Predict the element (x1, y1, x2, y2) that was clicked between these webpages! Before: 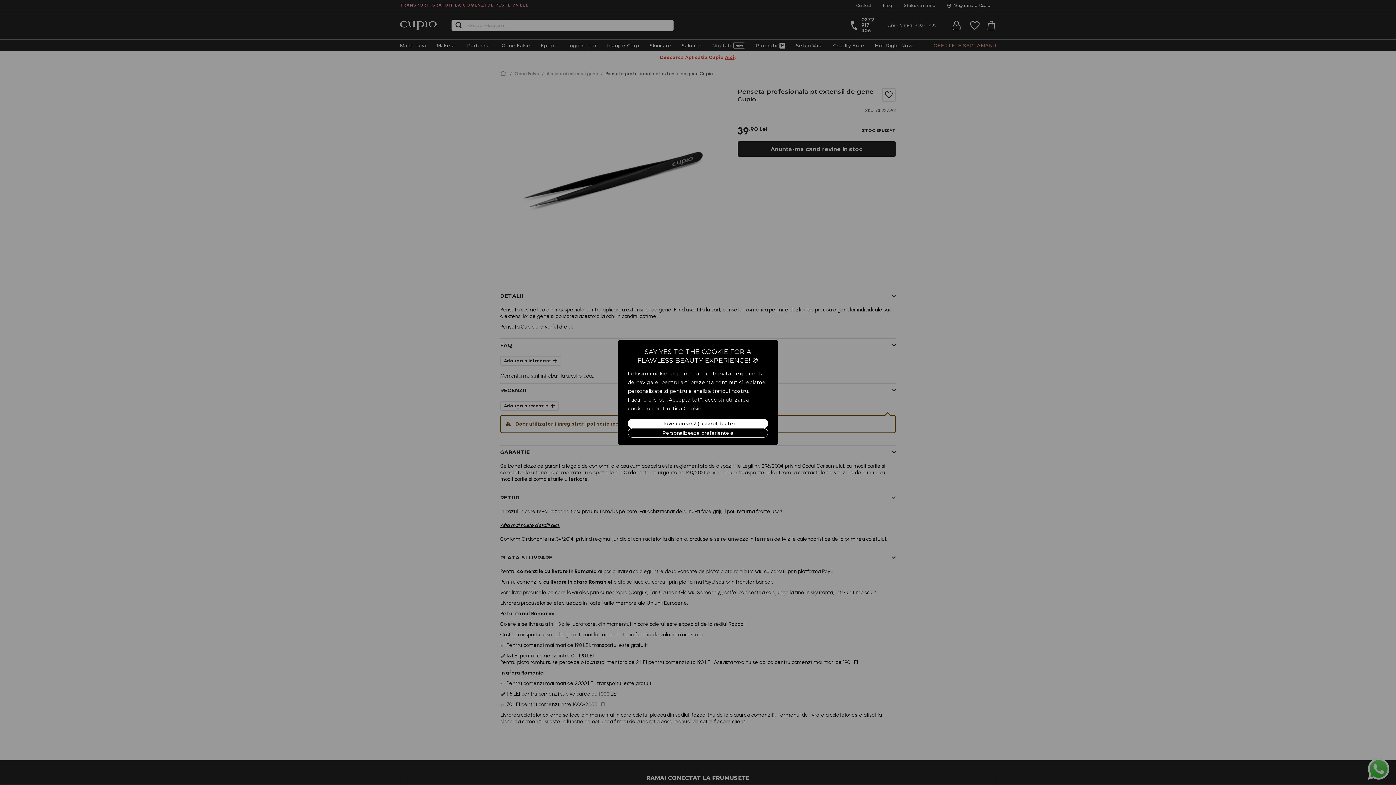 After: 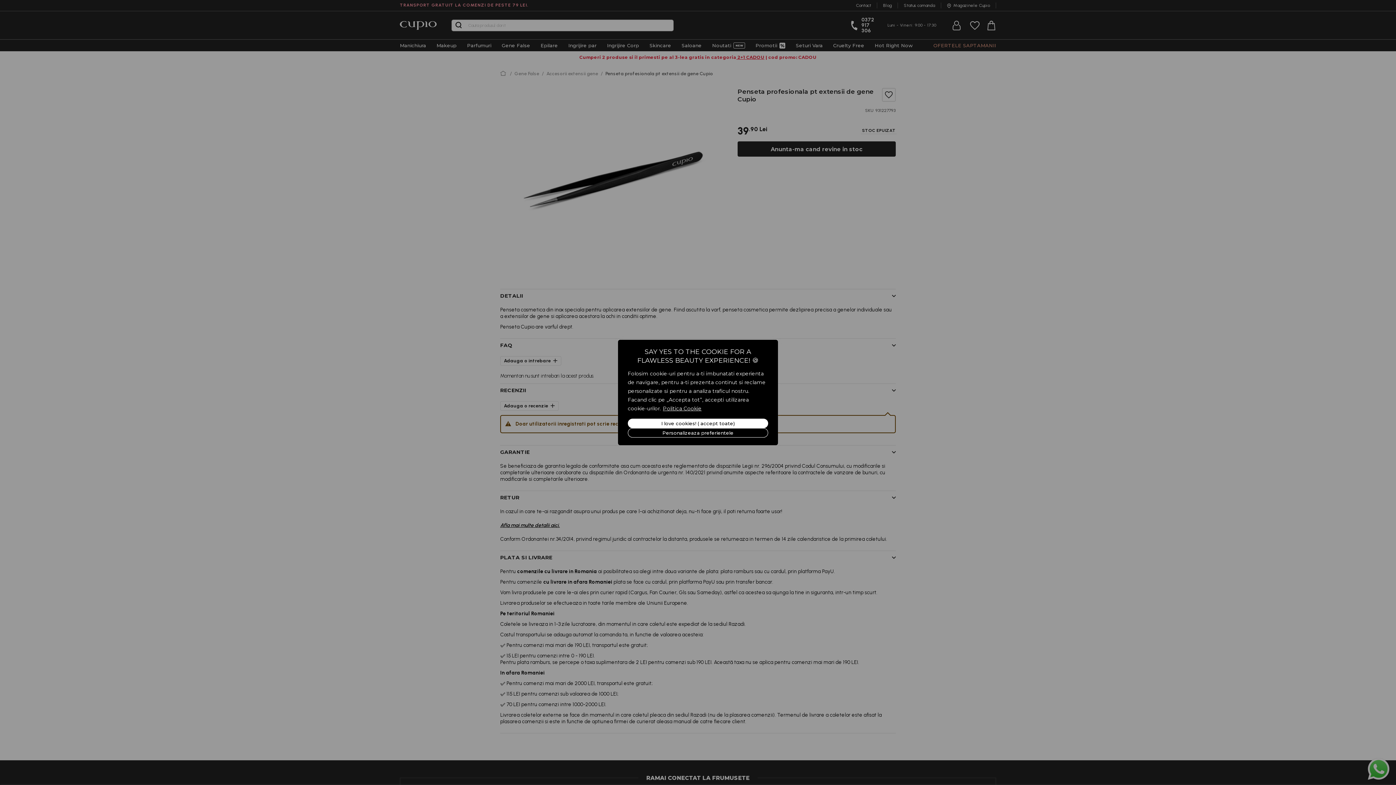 Action: label: Politica Cookie bbox: (662, 405, 702, 412)